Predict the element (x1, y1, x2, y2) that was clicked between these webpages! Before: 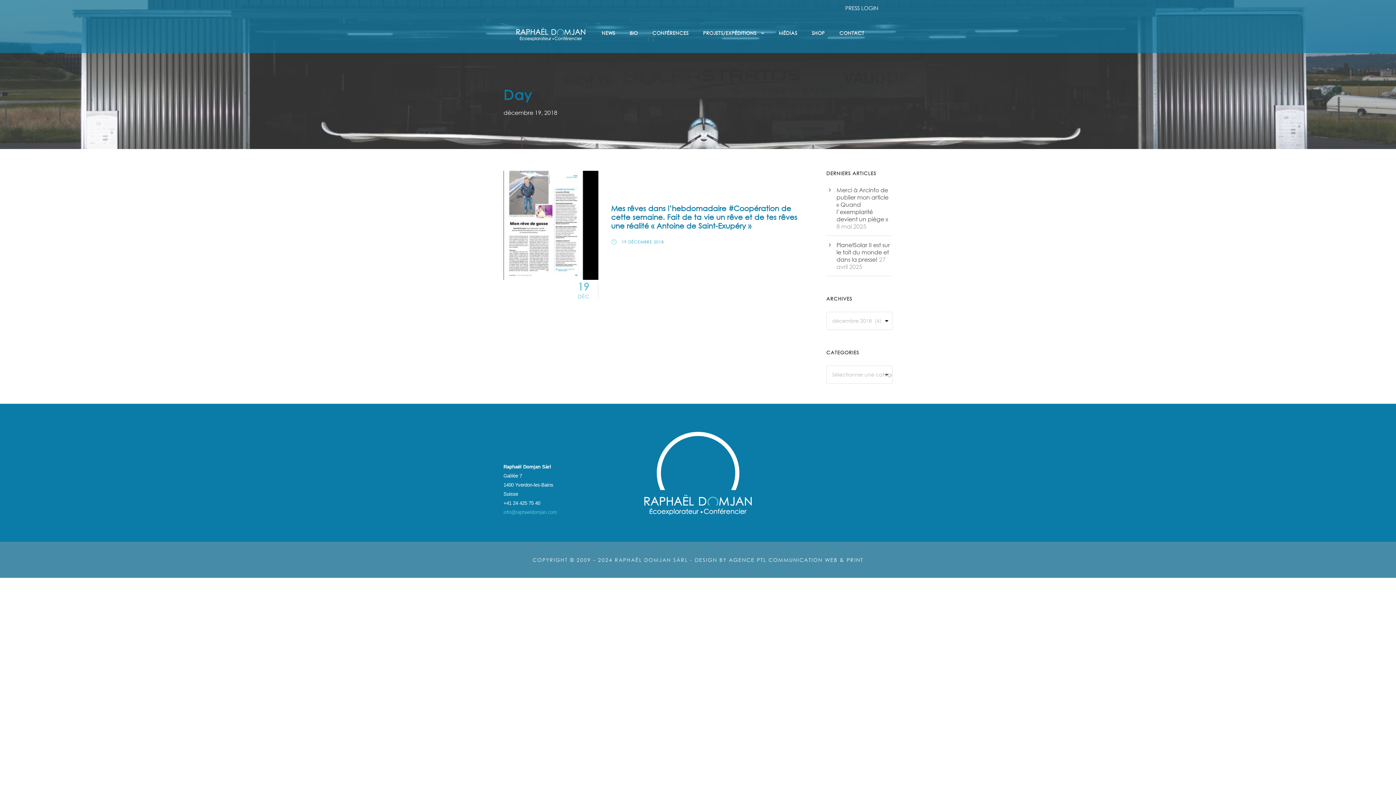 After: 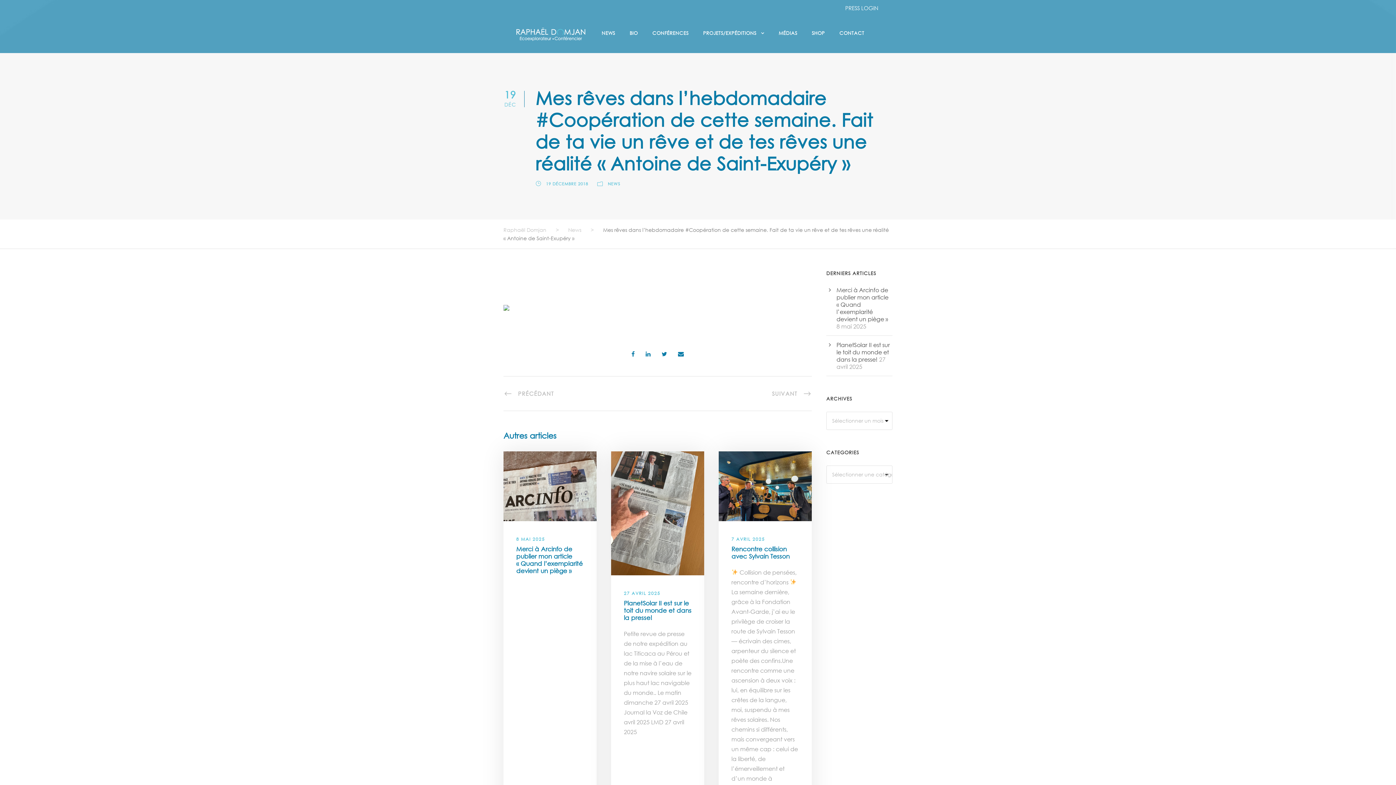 Action: label: Mes rêves dans l’hebdomadaire #Coopération de cette semaine. Fait de ta vie un rêve et de tes rêves une réalité « Antoine de Saint-Exupéry » bbox: (611, 204, 797, 230)